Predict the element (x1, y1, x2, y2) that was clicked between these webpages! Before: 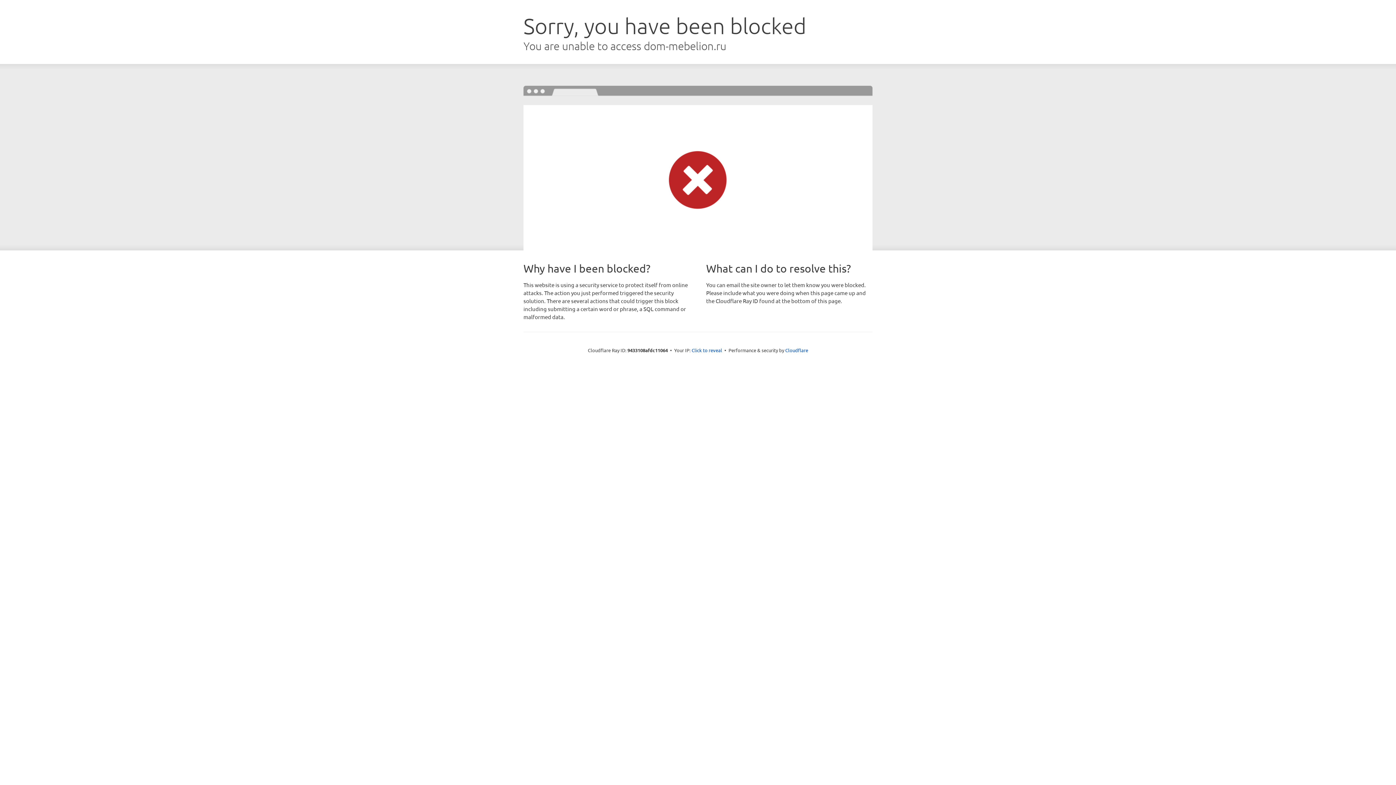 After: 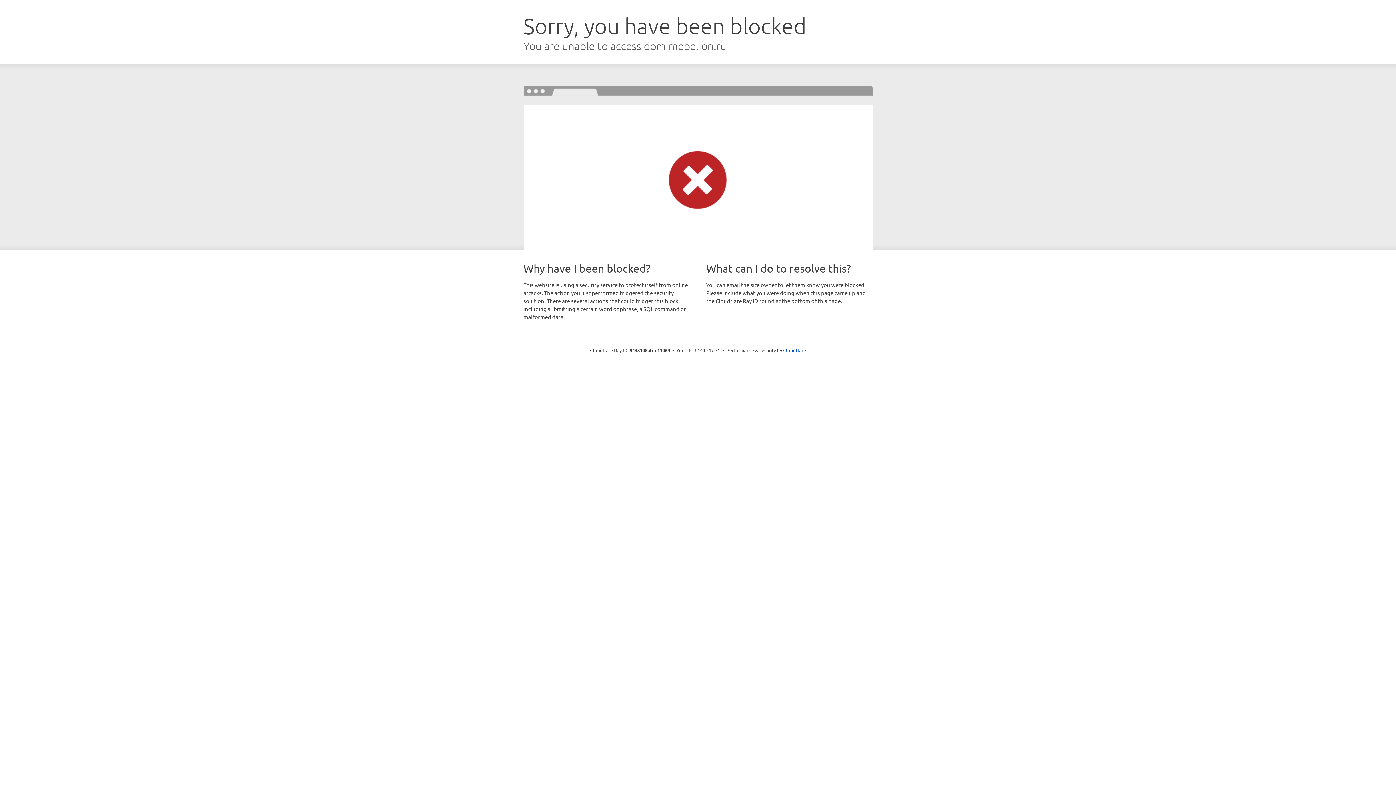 Action: bbox: (691, 346, 722, 353) label: Click to reveal